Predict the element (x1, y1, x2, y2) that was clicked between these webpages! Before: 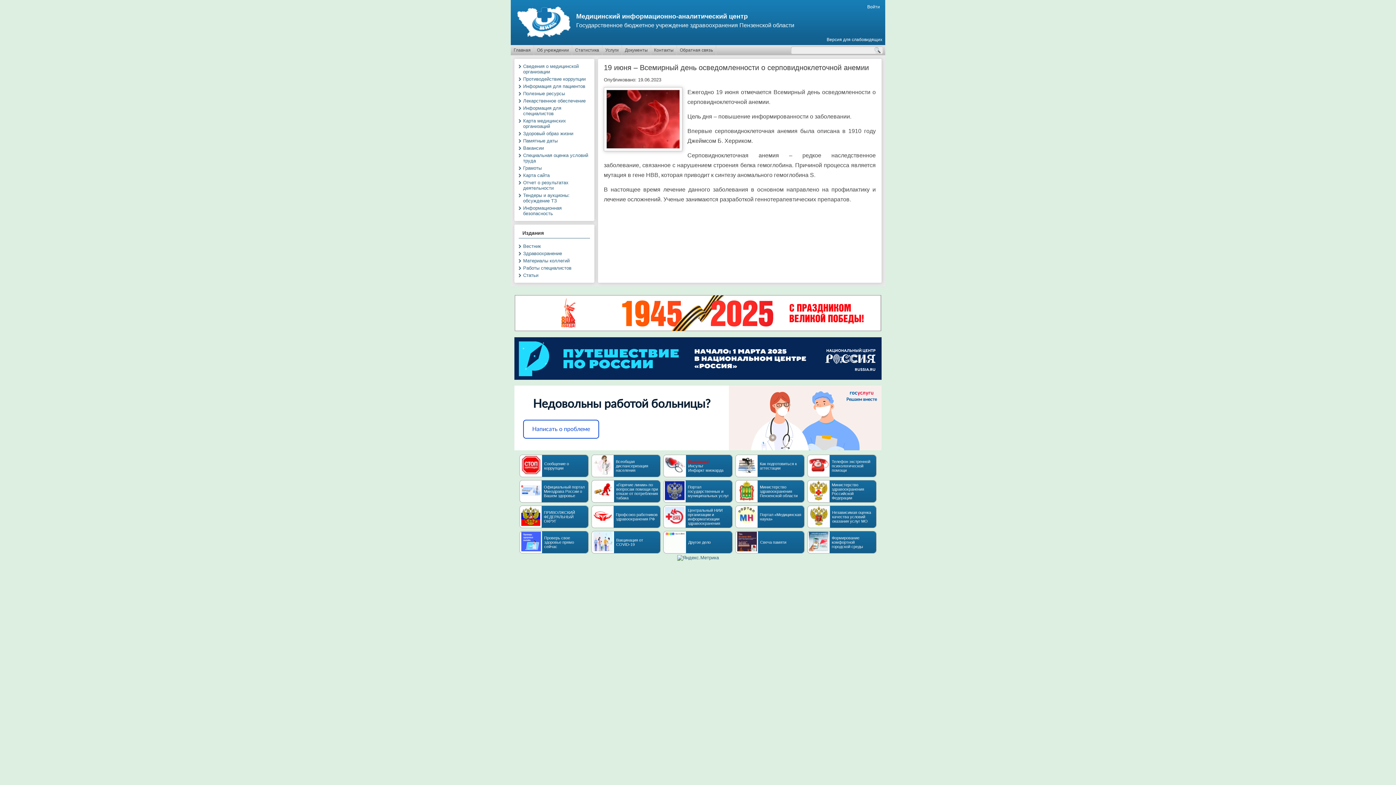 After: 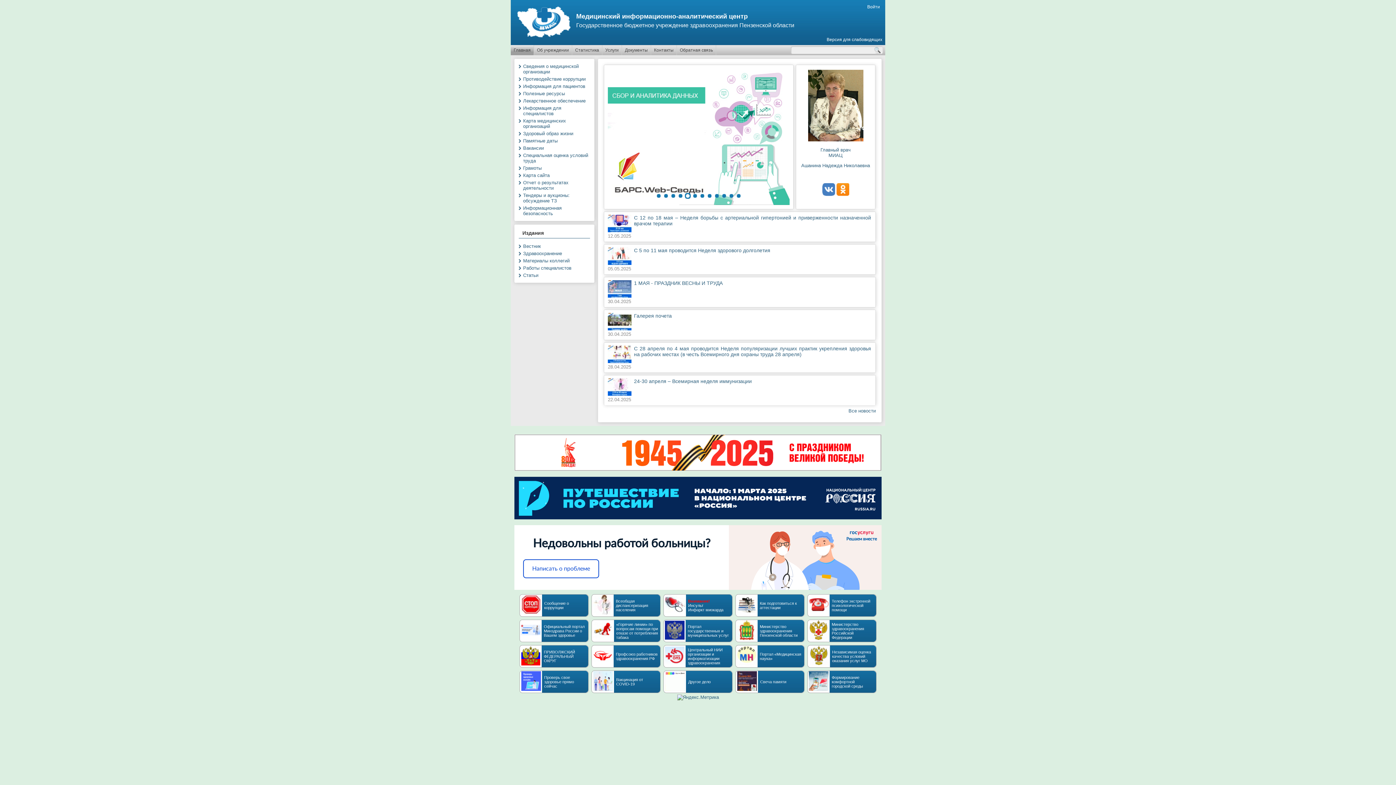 Action: bbox: (576, 12, 748, 20) label: Медицинский информационно-аналитический центр